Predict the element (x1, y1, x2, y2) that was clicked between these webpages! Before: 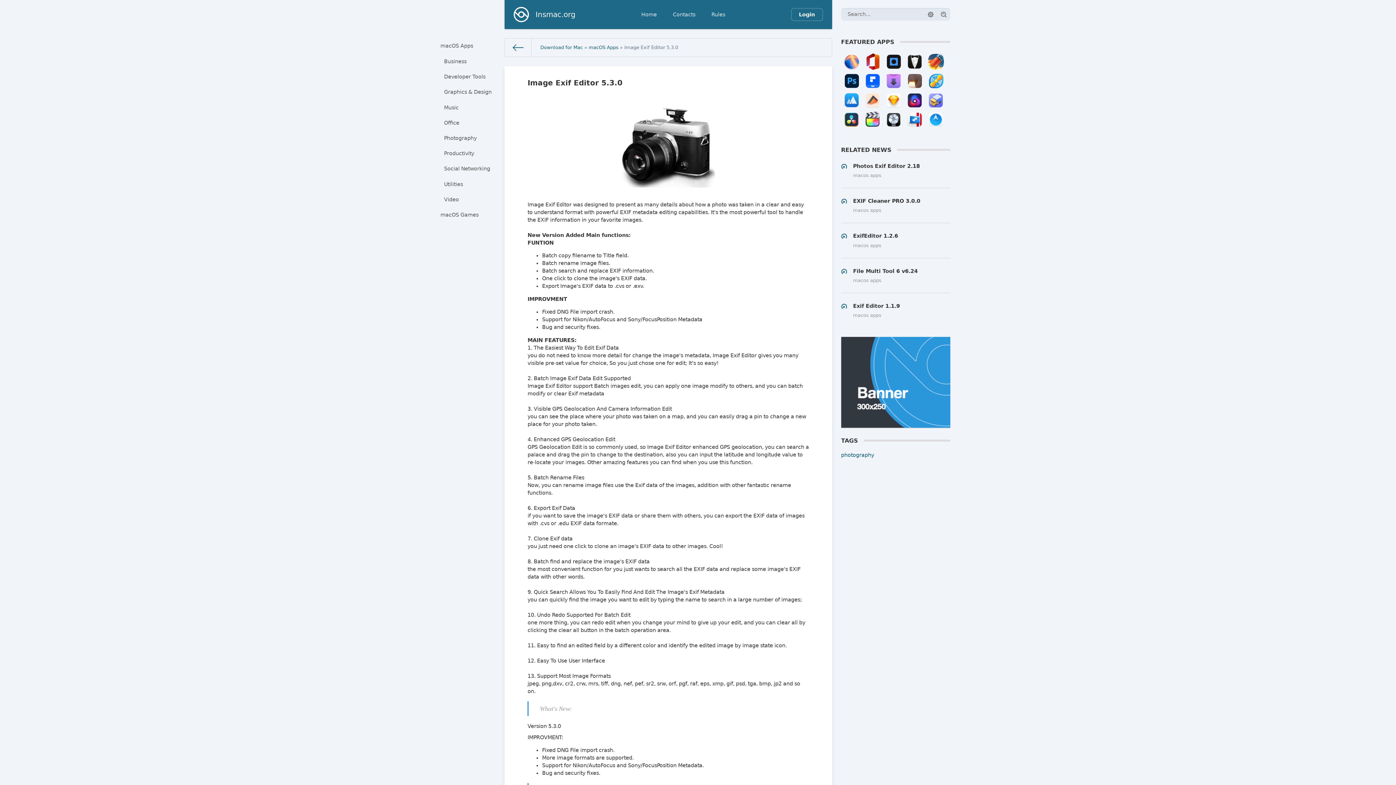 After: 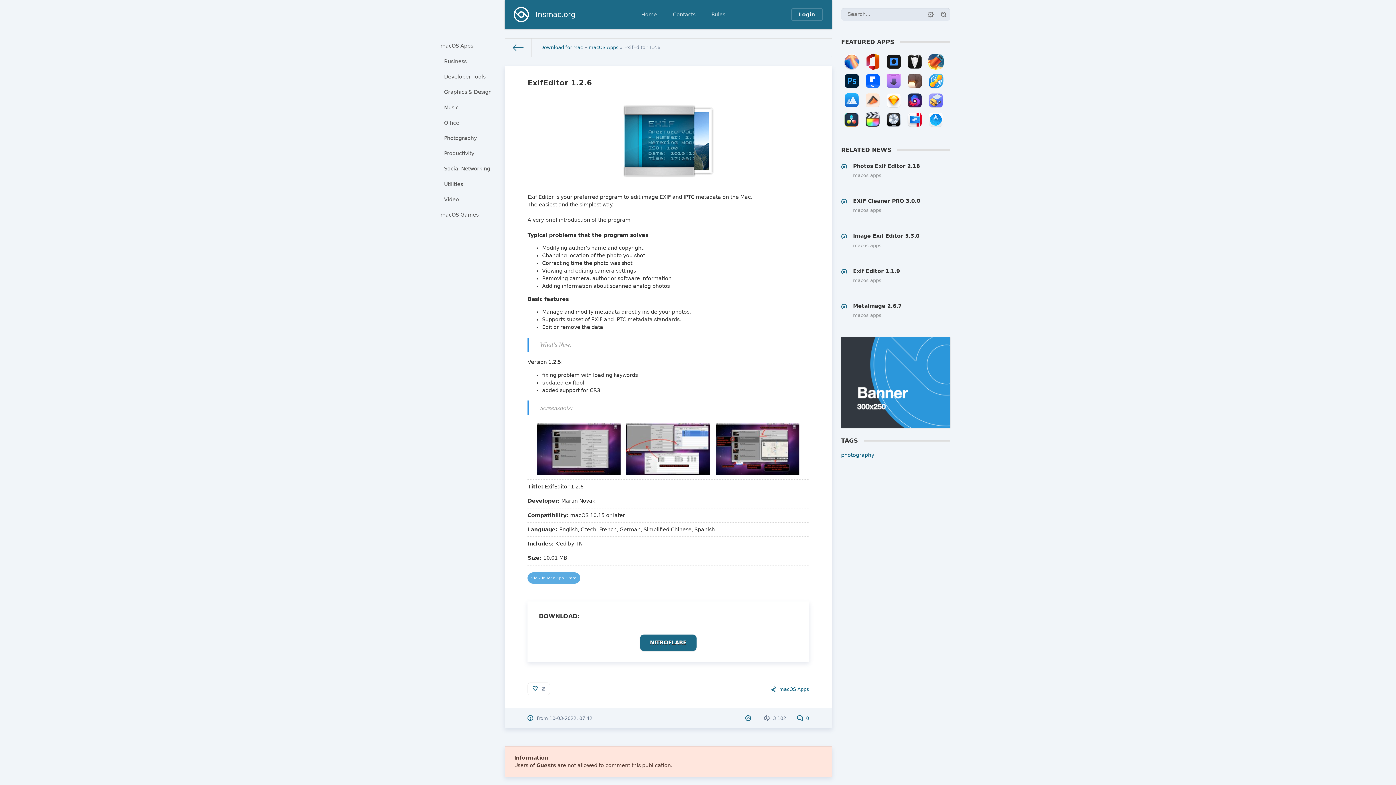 Action: label: ExifEditor 1.2.6
macos apps bbox: (841, 223, 950, 258)